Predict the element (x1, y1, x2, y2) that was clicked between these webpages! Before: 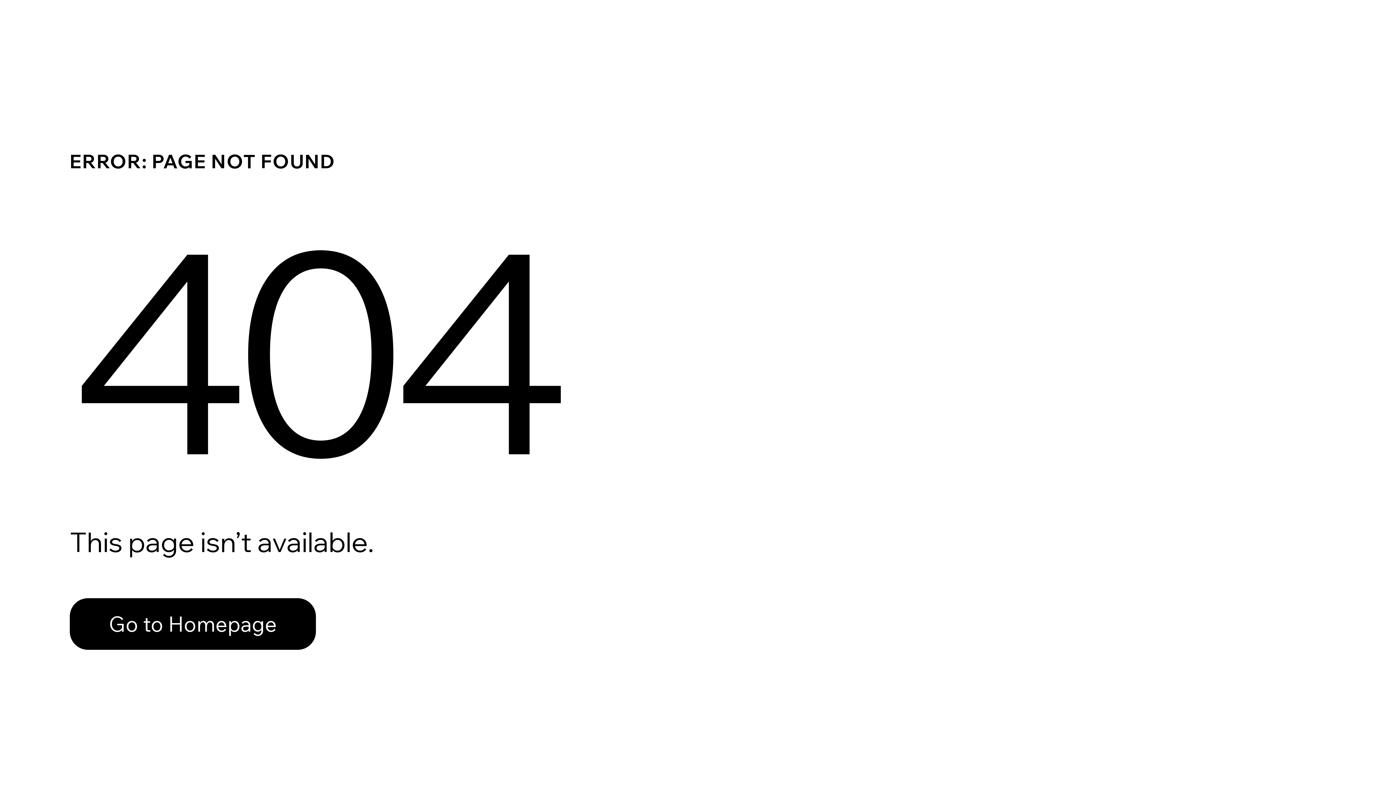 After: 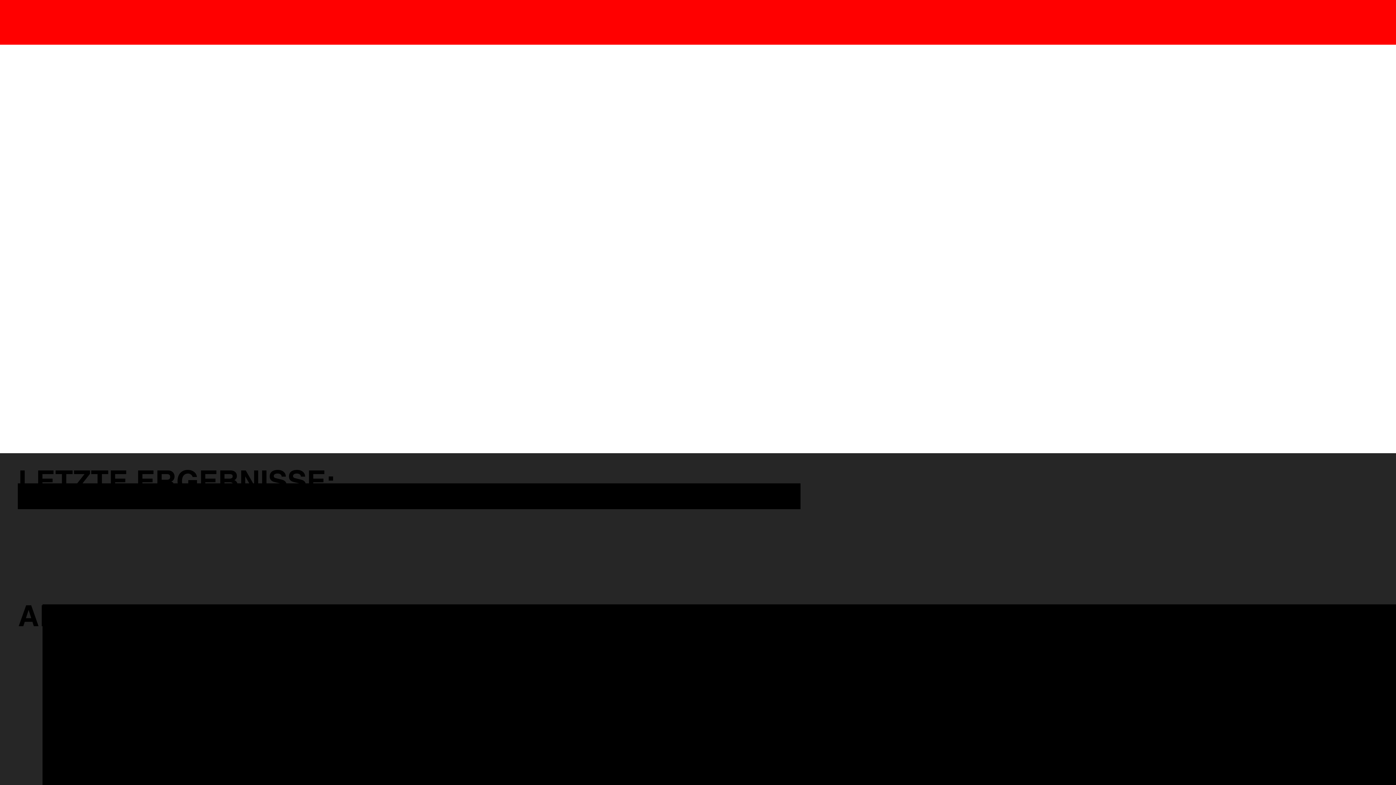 Action: bbox: (69, 598, 316, 650) label: Go to Homepage